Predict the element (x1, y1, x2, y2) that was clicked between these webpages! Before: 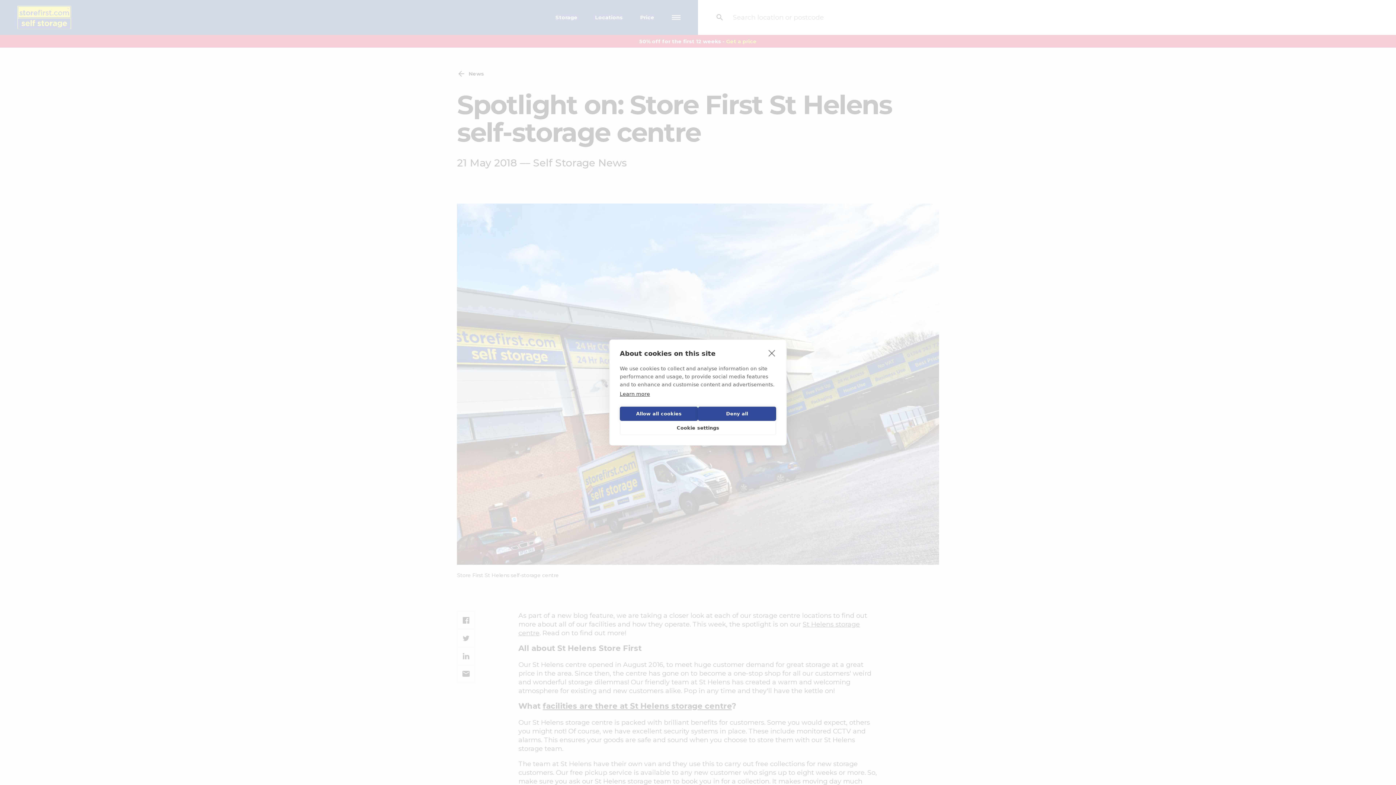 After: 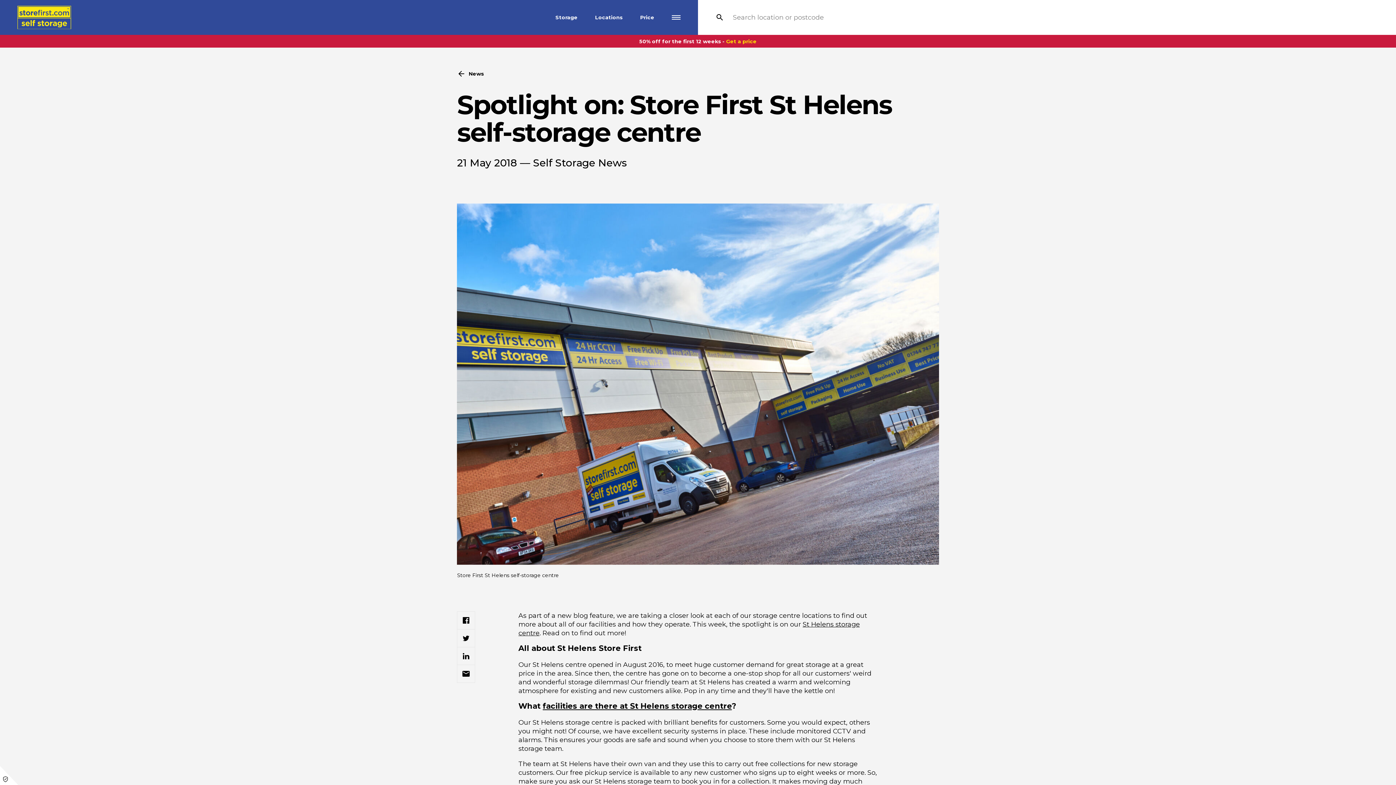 Action: bbox: (620, 406, 698, 421) label: Allow all cookies